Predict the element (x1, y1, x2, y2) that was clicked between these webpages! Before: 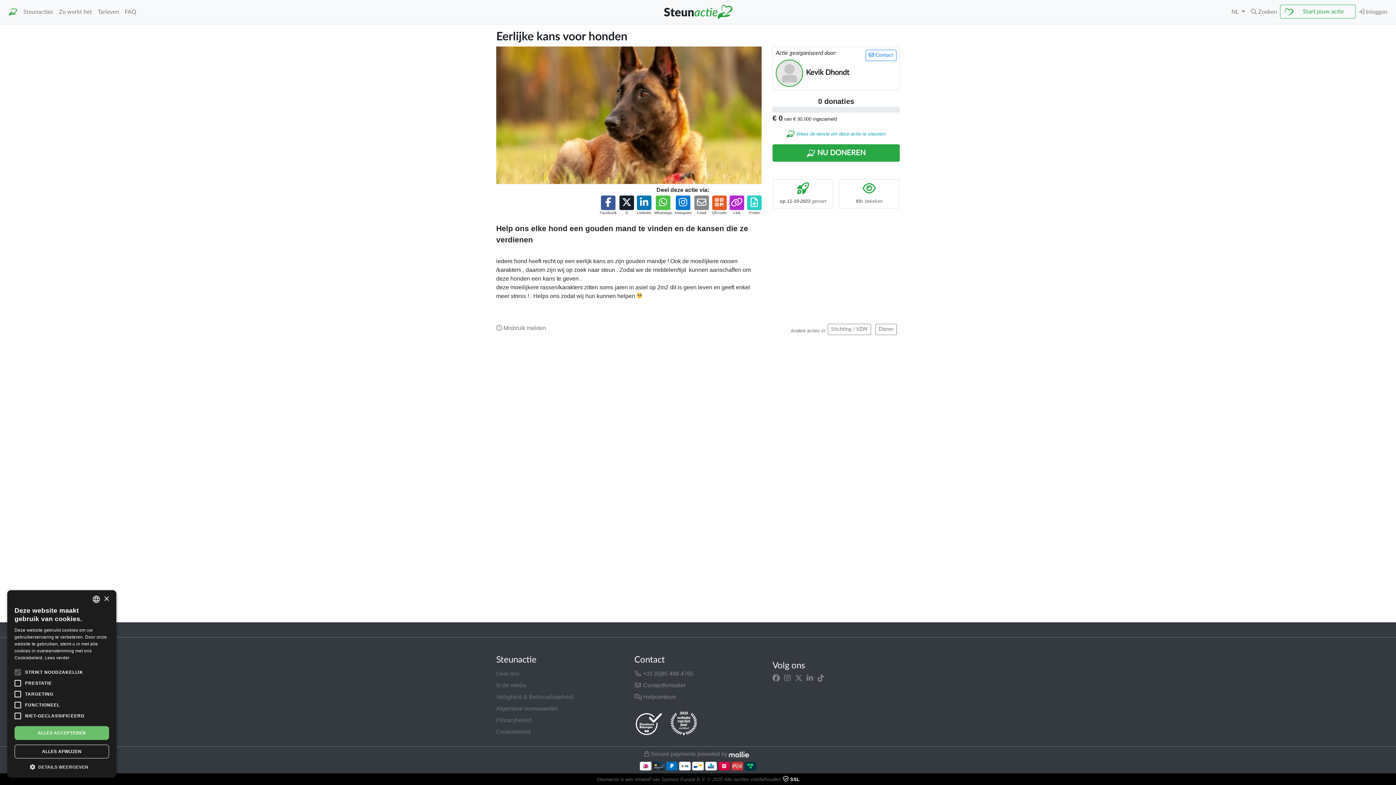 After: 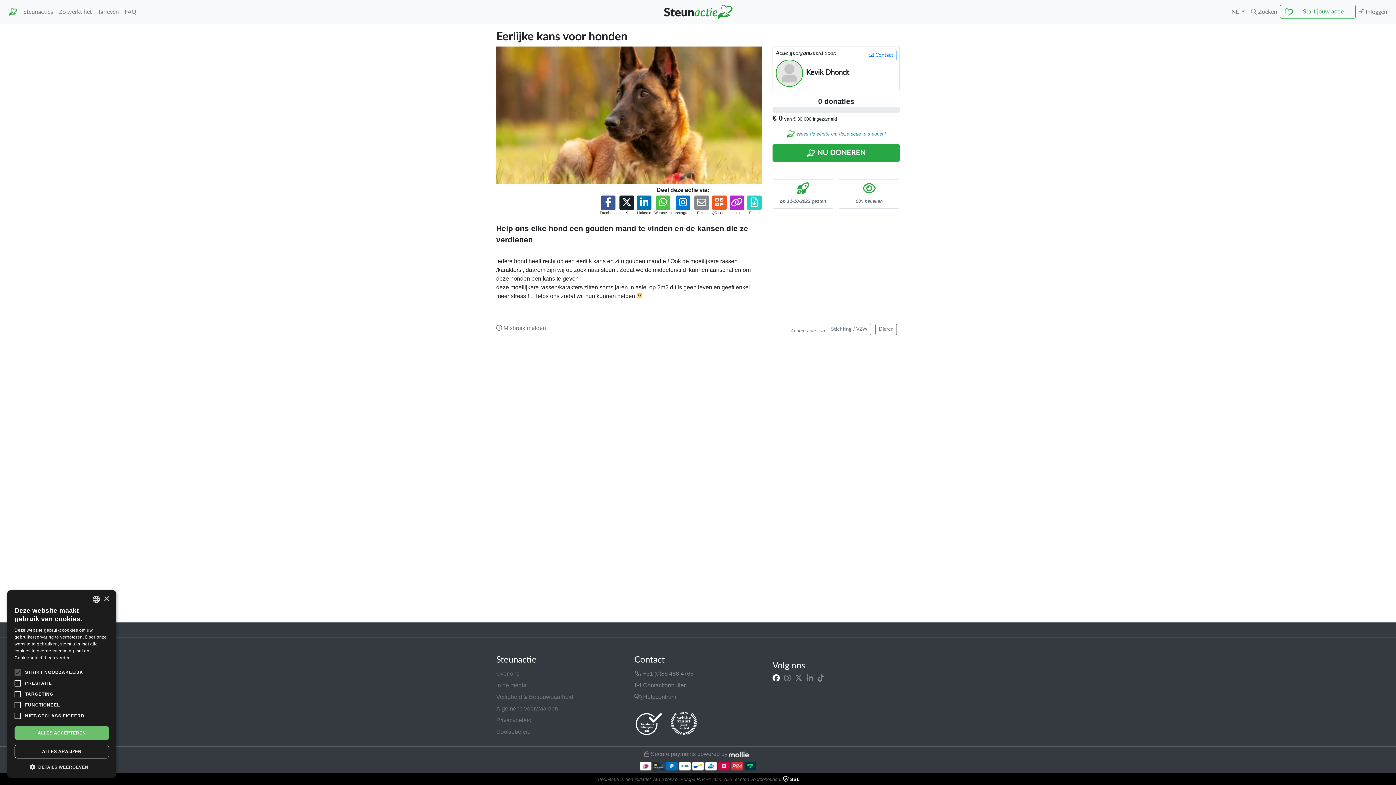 Action: bbox: (772, 675, 780, 681)